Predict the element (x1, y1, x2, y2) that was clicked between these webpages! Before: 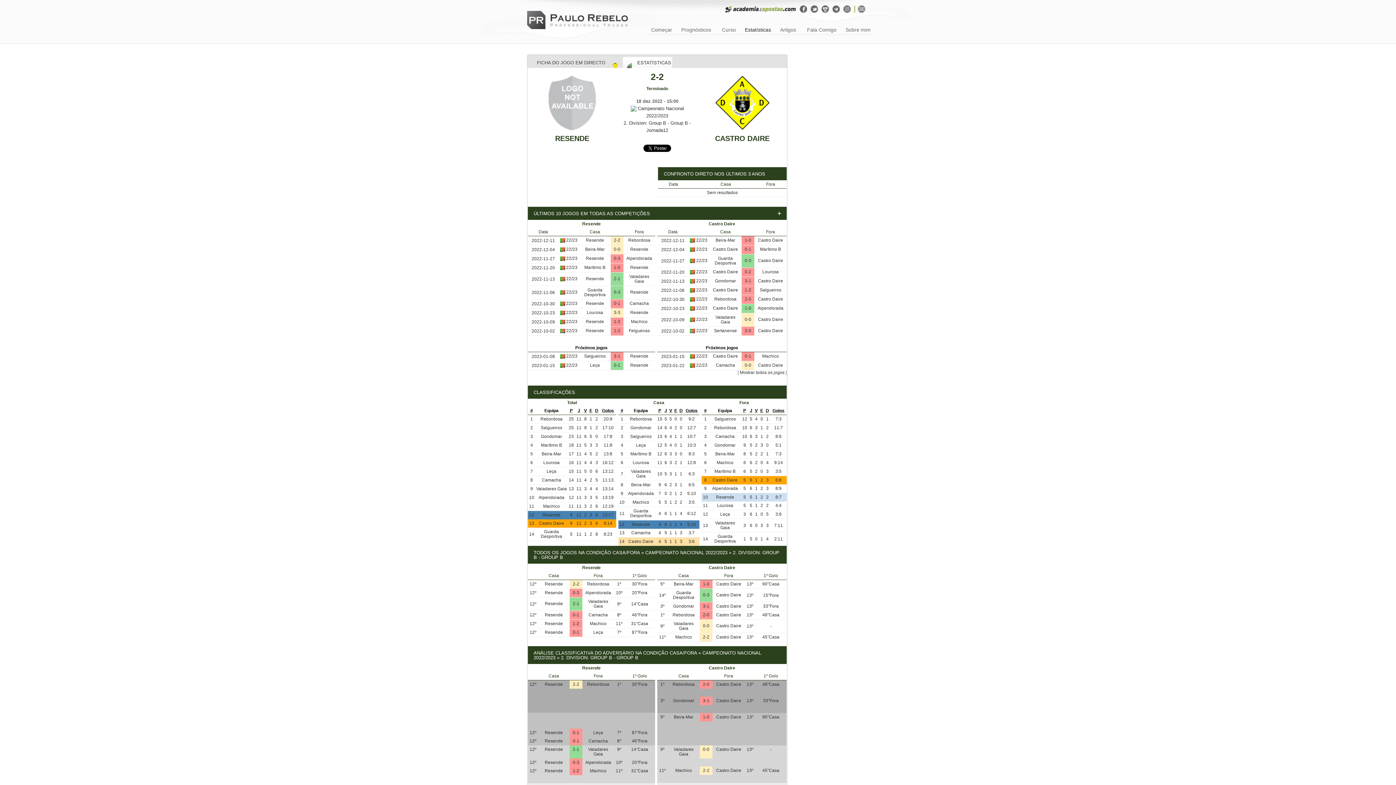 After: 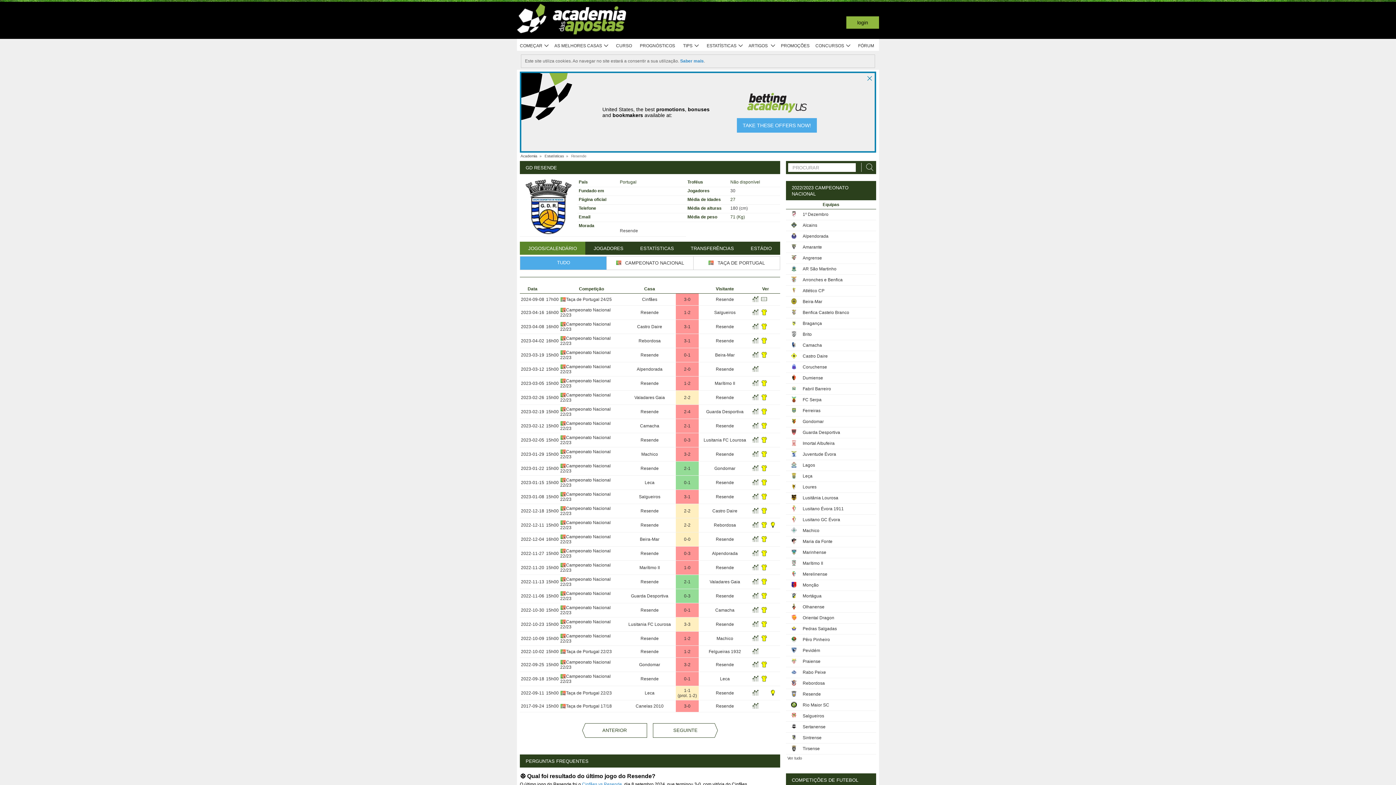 Action: label: Resende bbox: (544, 601, 563, 606)